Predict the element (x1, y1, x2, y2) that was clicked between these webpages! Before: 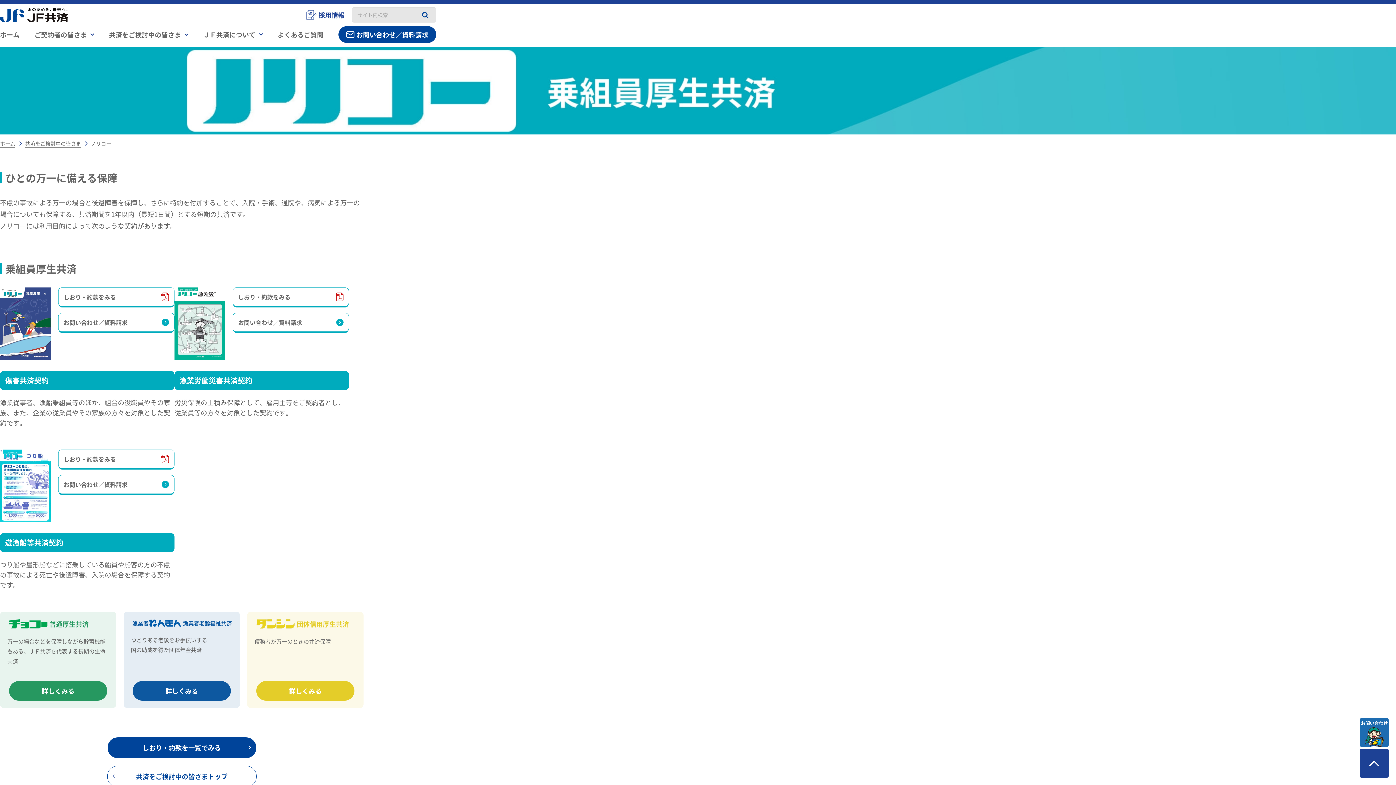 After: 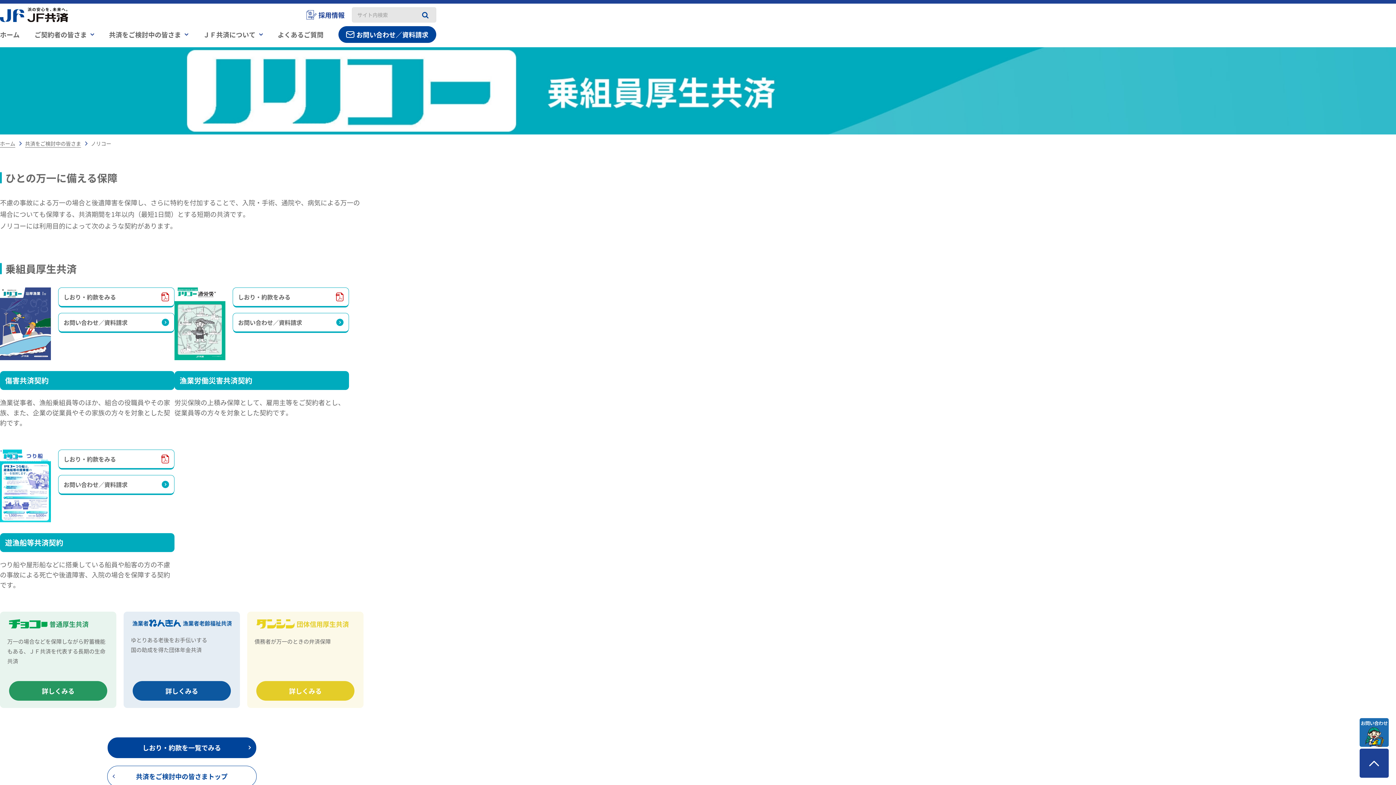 Action: label: しおり・約款をみる bbox: (58, 449, 174, 468)